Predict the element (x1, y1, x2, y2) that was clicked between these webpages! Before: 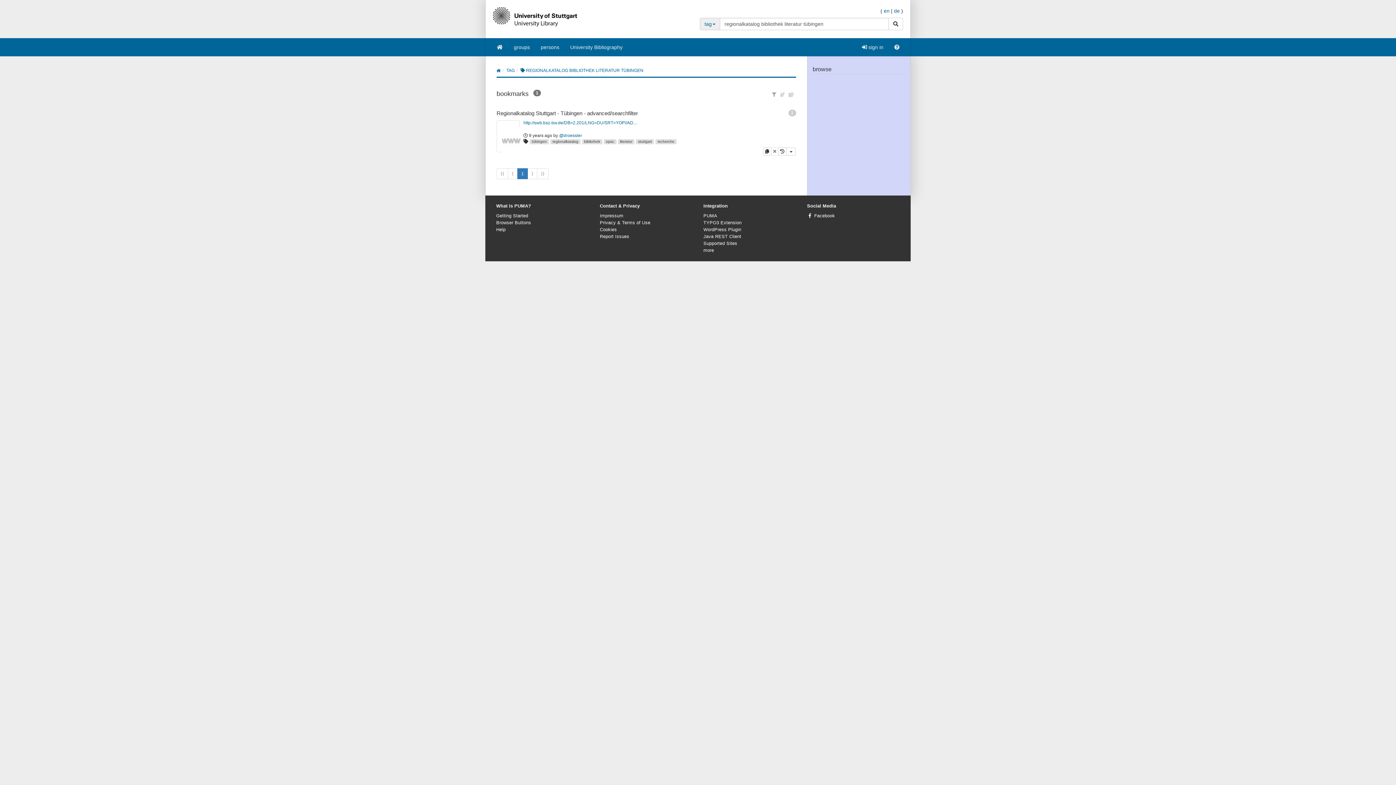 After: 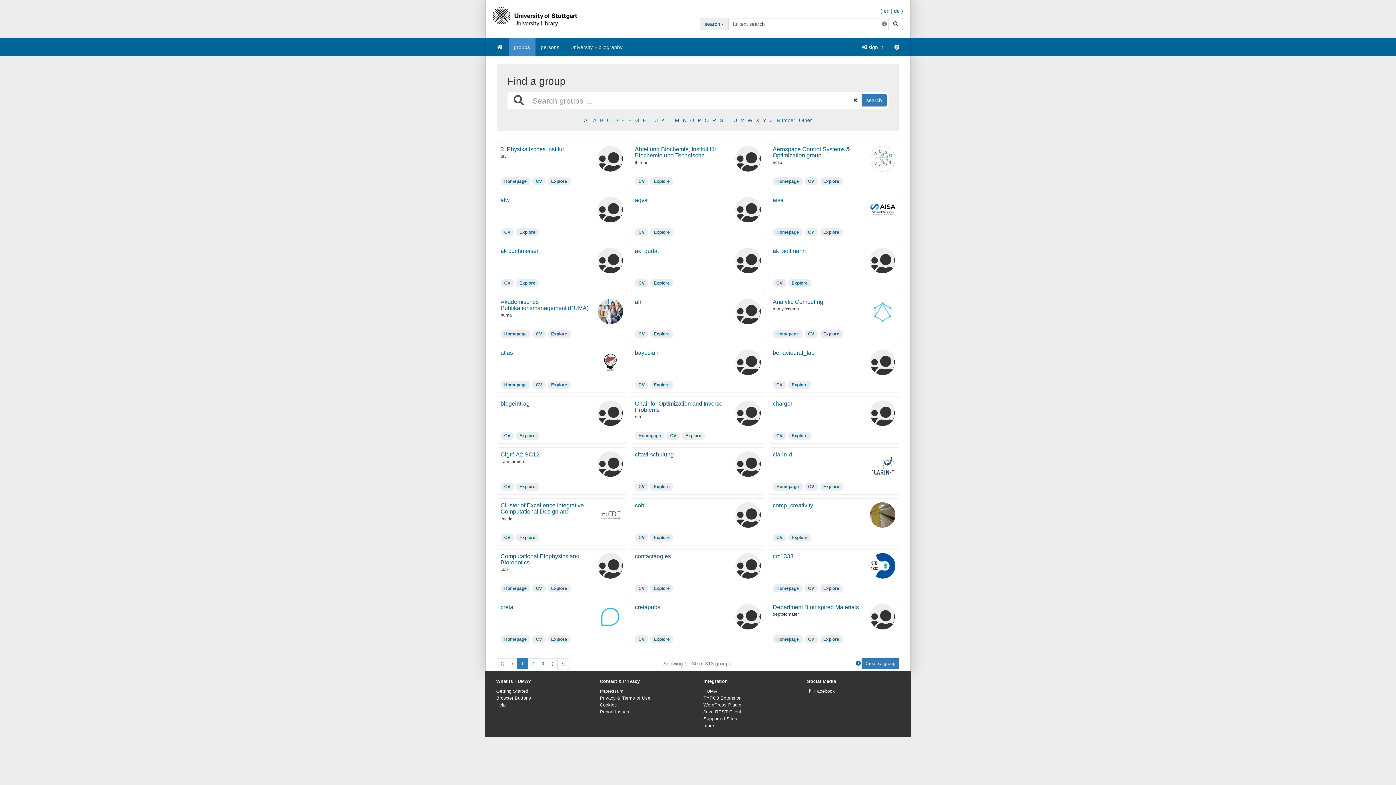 Action: bbox: (508, 38, 535, 56) label: groups